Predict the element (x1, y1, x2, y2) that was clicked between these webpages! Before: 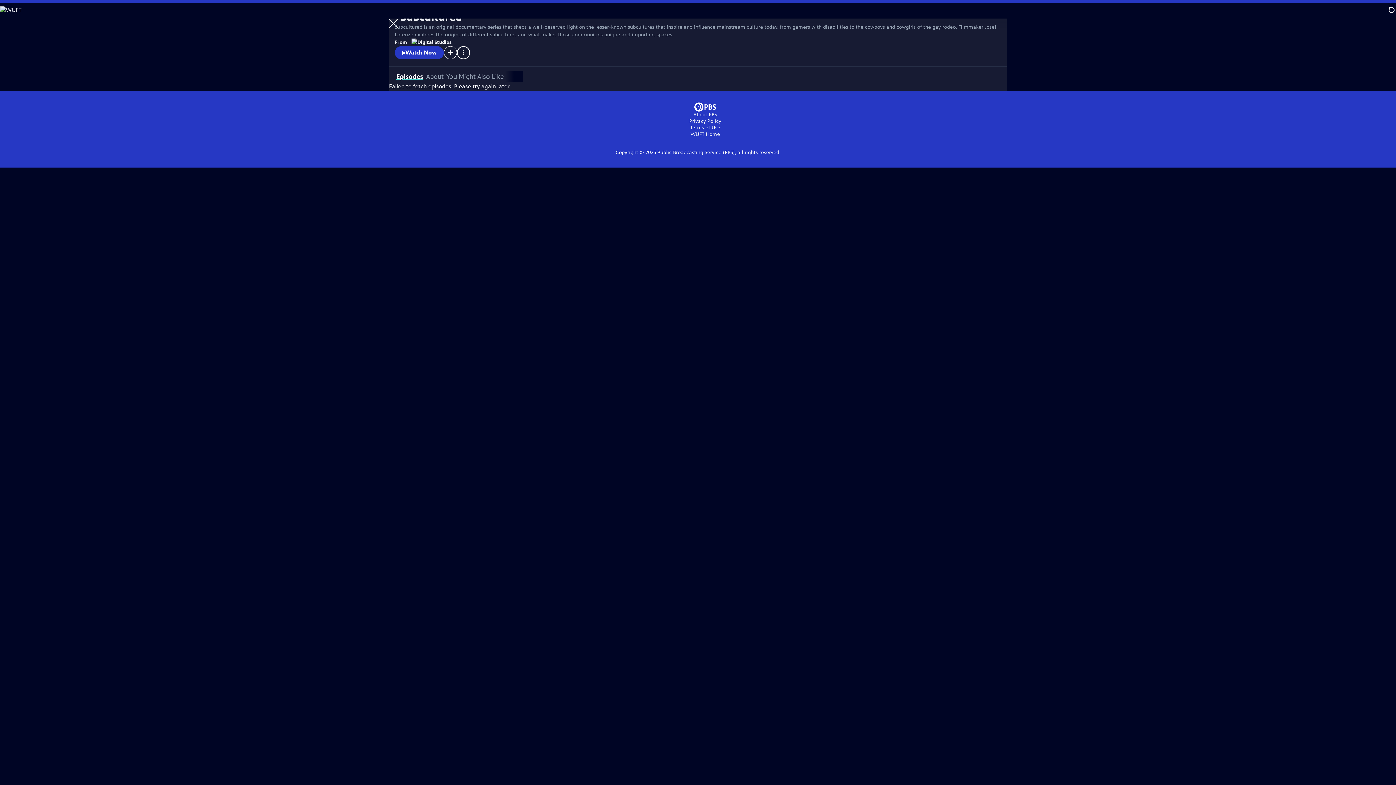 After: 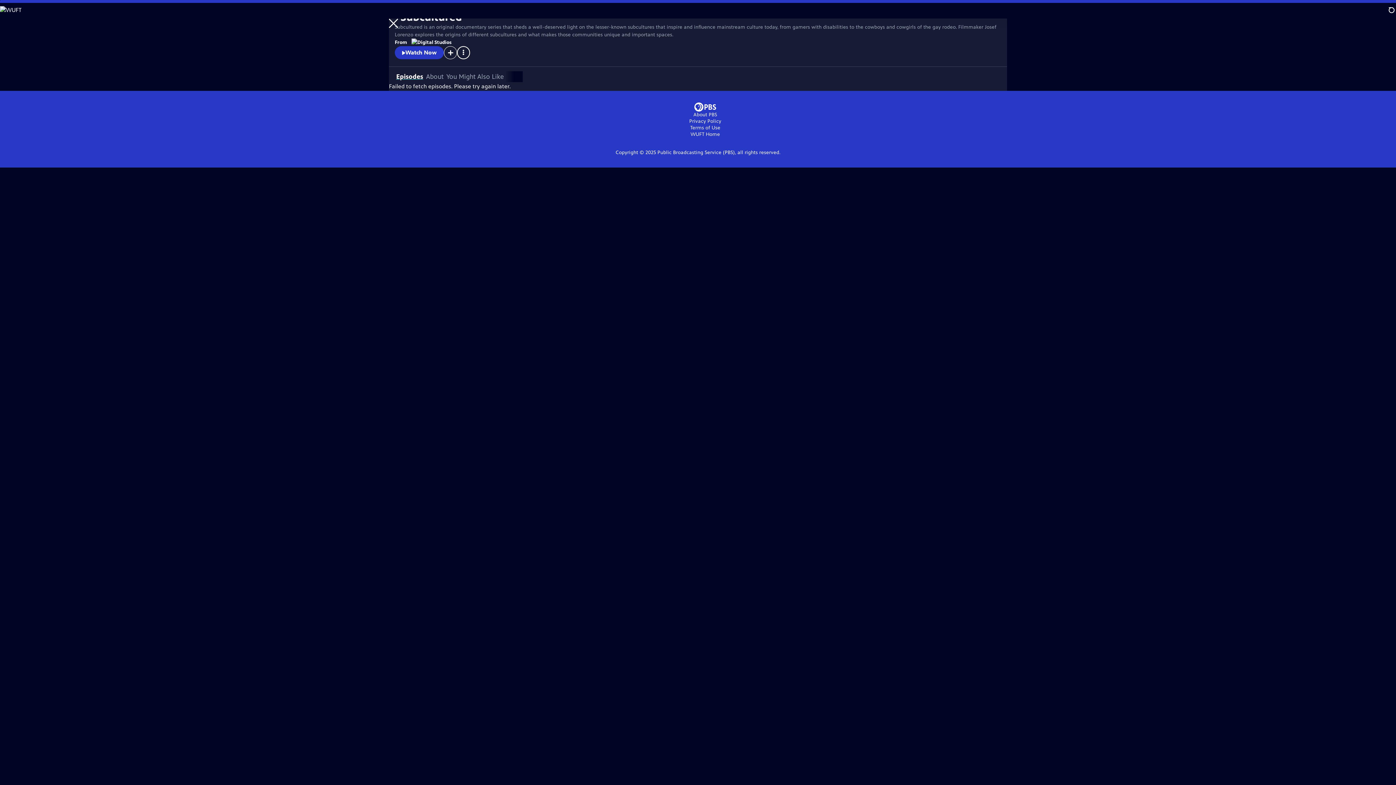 Action: bbox: (396, 72, 423, 80) label: Episodes